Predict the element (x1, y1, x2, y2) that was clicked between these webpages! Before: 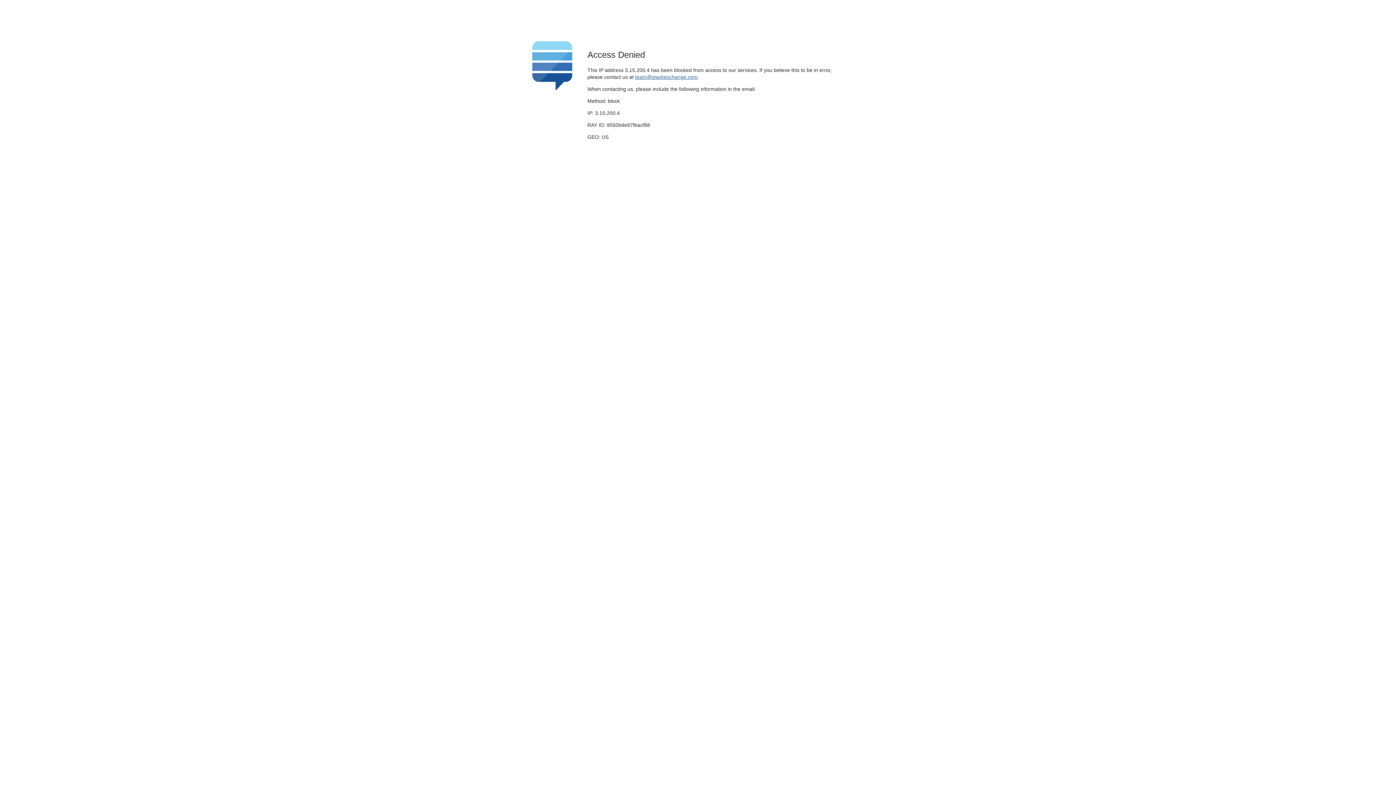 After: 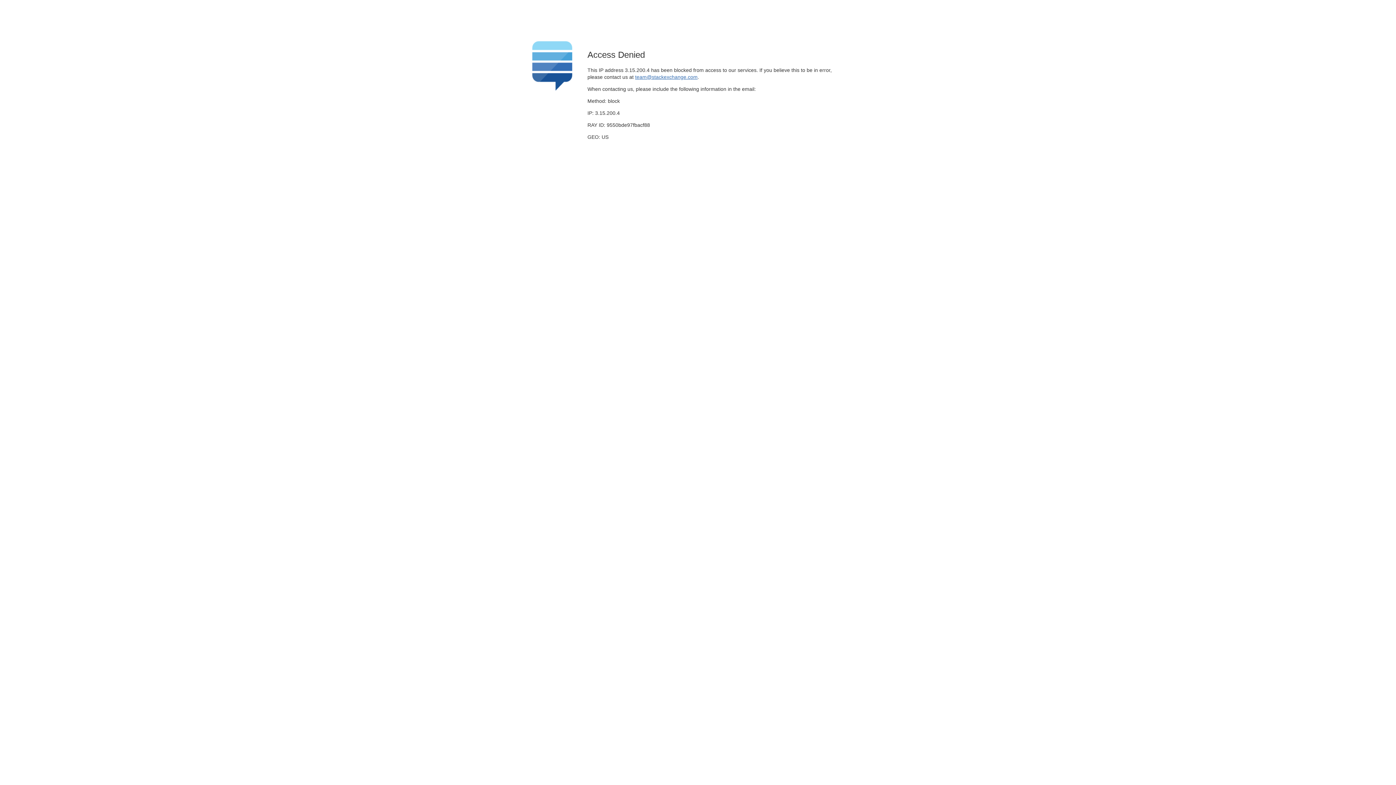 Action: label: team@stackexchange.com bbox: (635, 74, 697, 79)